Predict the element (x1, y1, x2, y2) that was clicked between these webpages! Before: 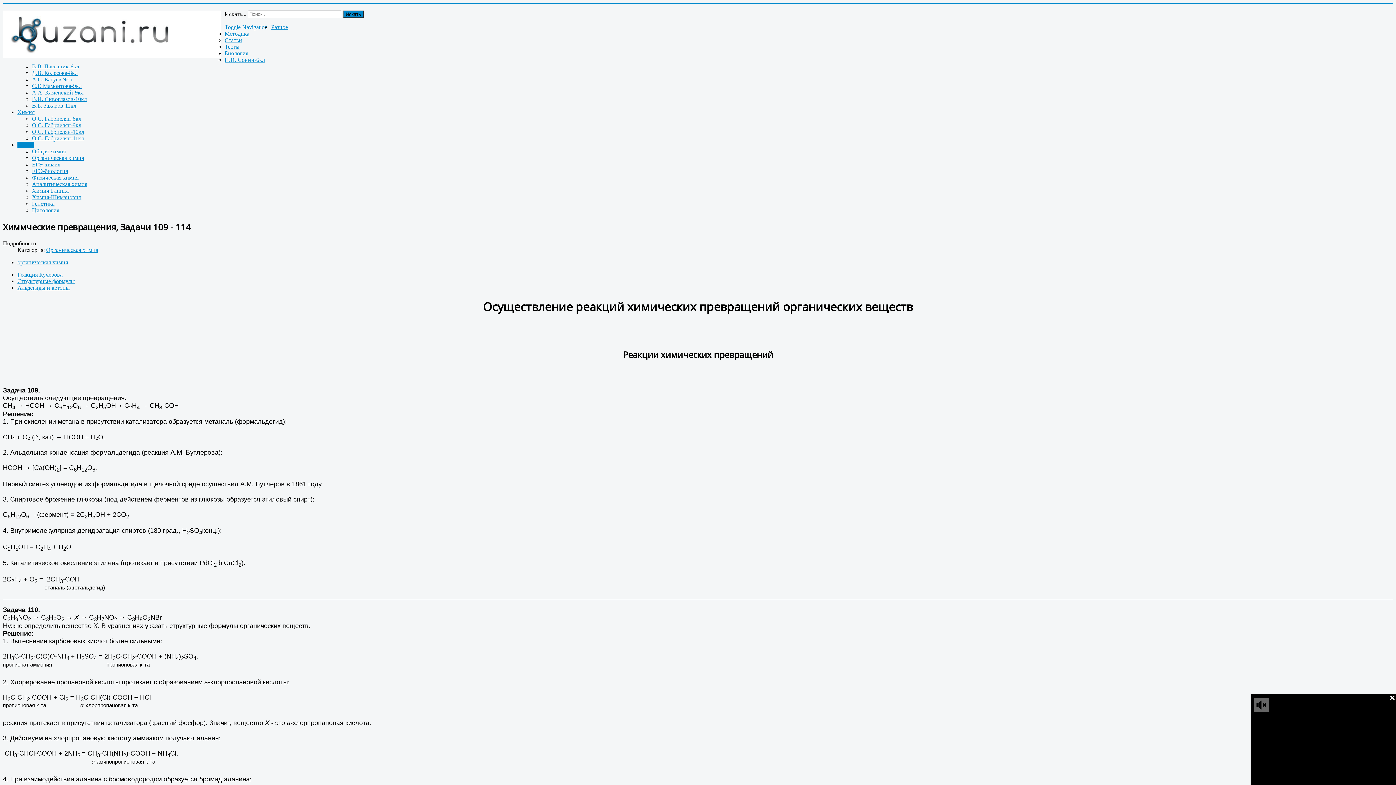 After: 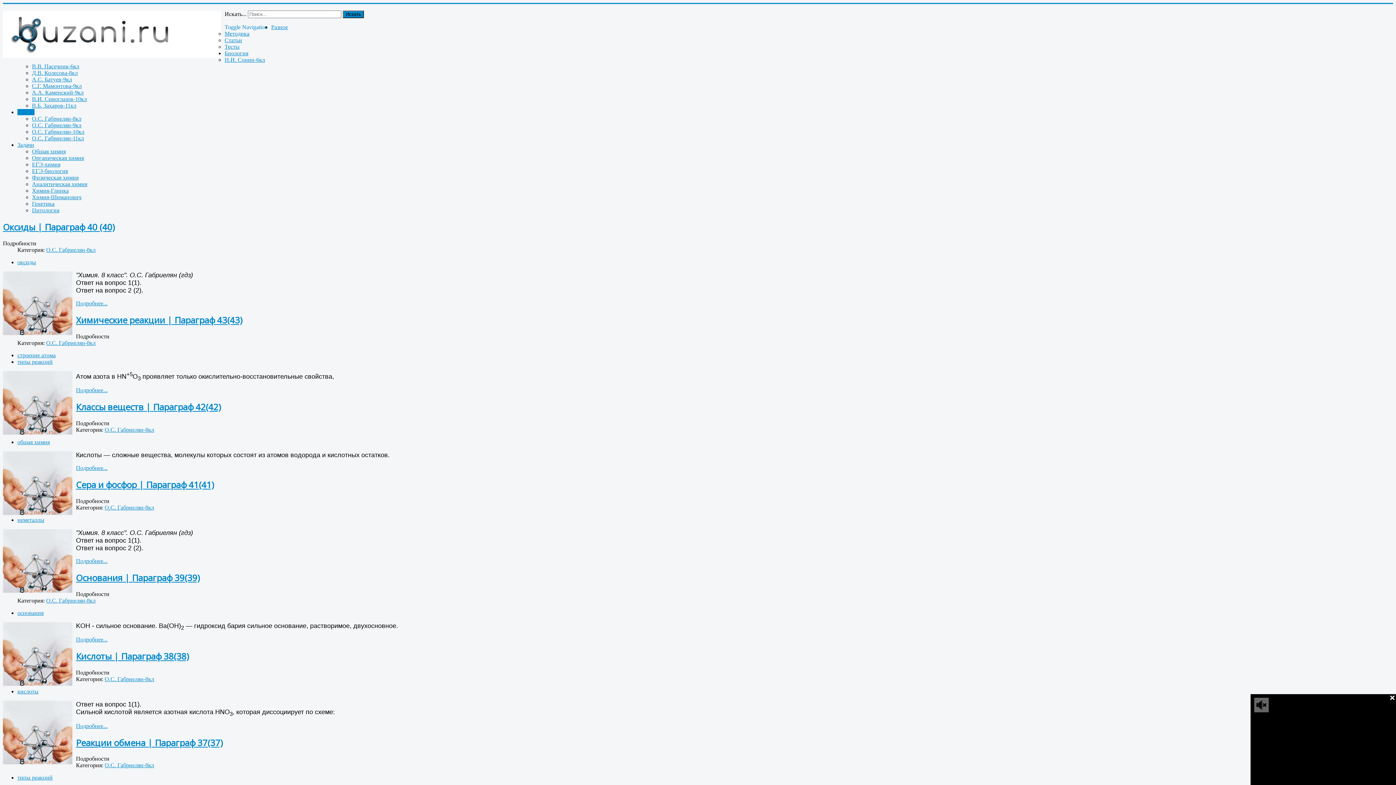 Action: label: О.С. Габриелян-8кл bbox: (32, 115, 81, 121)